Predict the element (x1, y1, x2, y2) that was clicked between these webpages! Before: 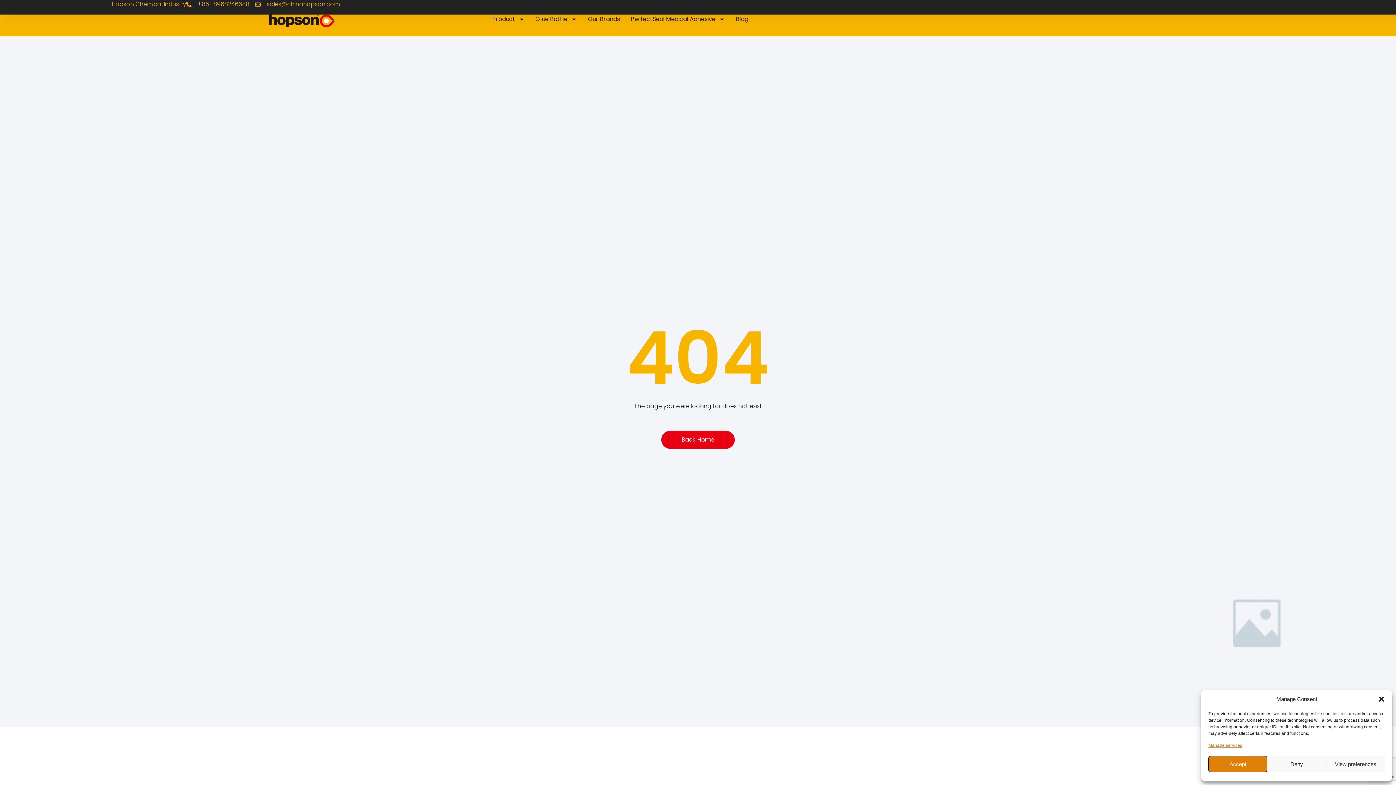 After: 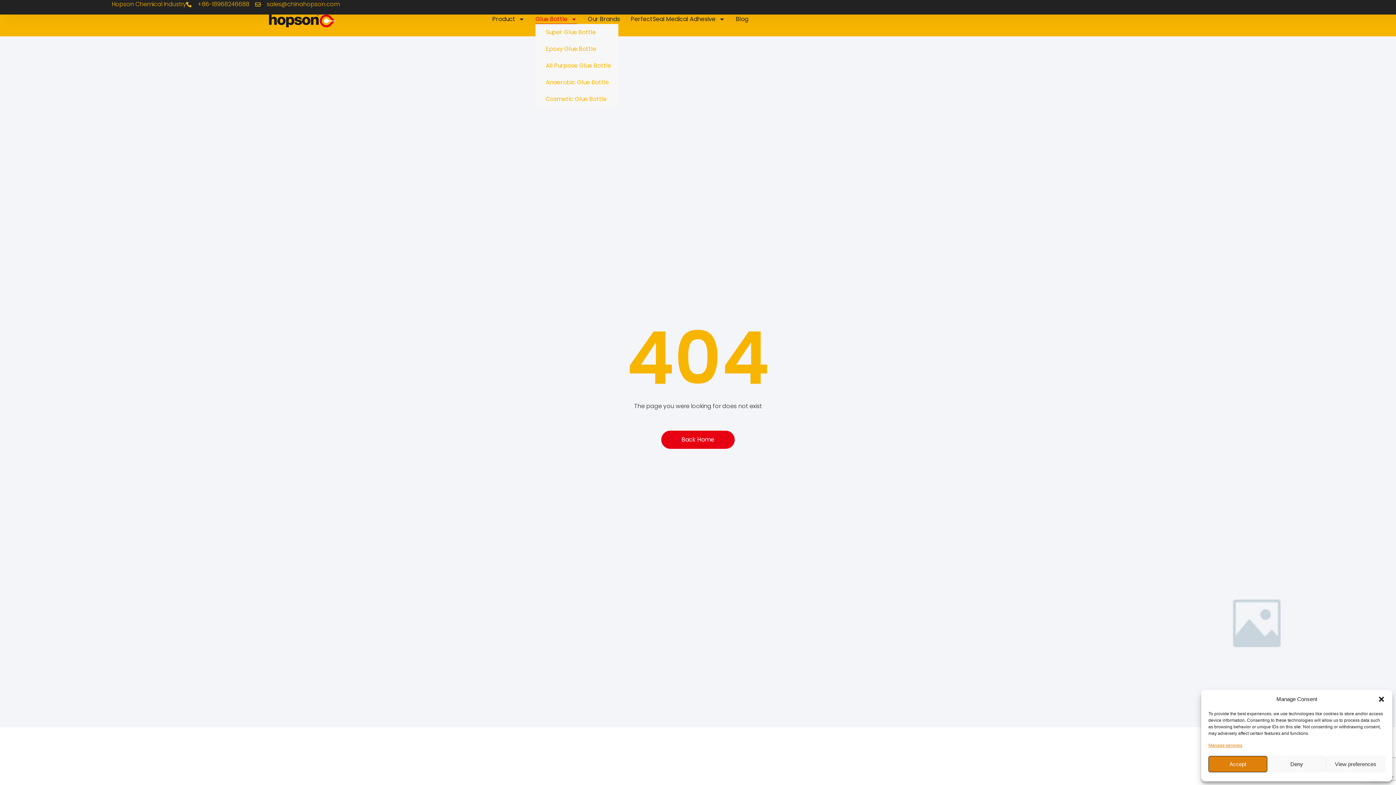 Action: bbox: (526, 14, 558, 24) label: Glue Bottle